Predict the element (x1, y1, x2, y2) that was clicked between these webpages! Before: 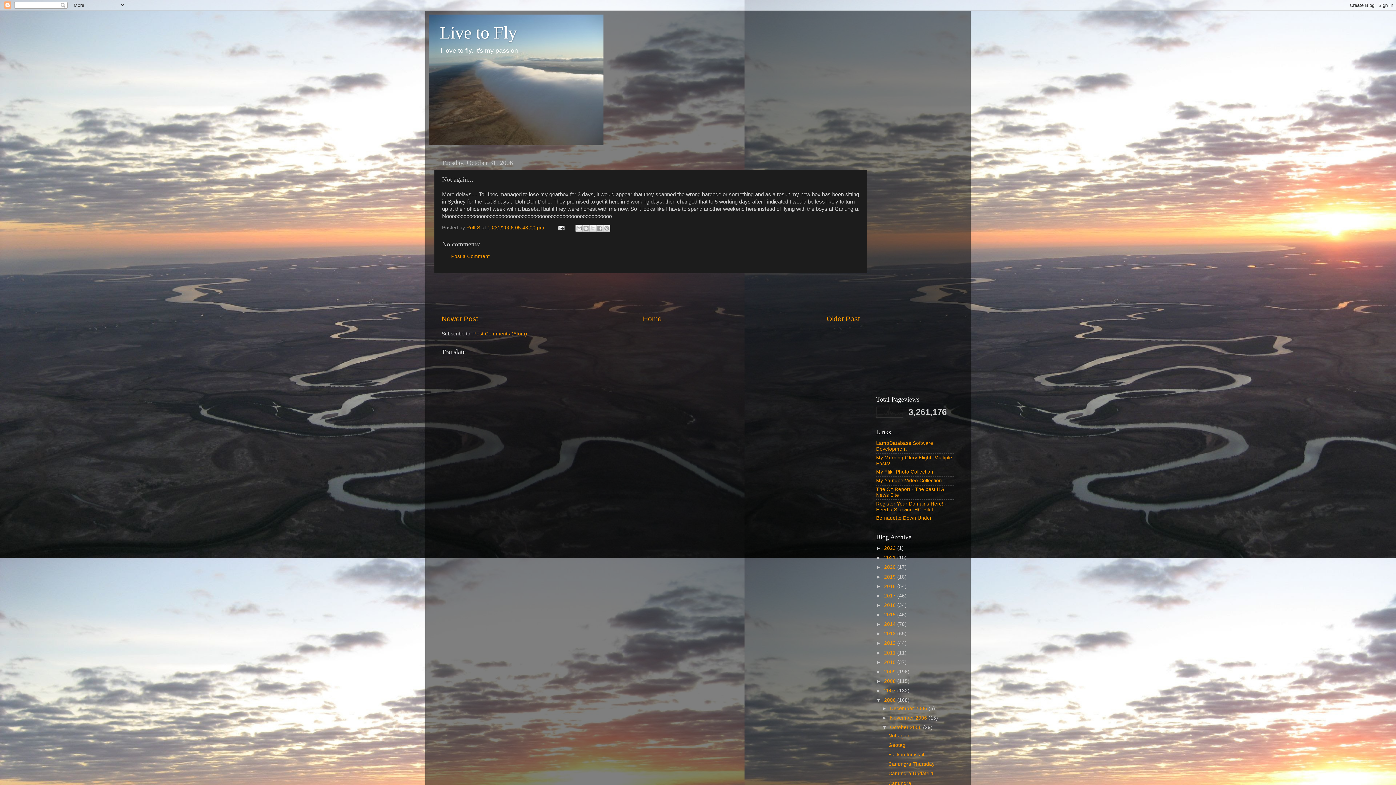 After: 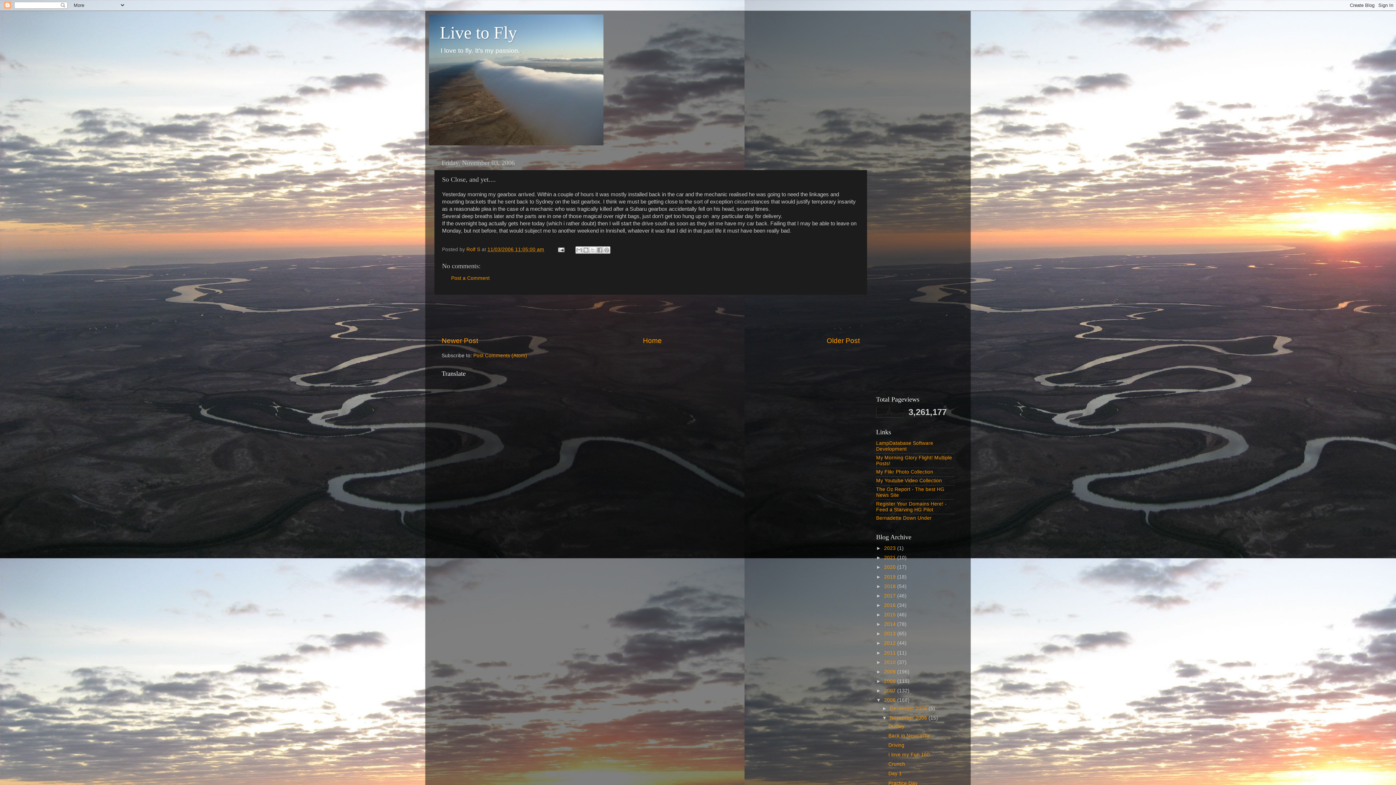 Action: bbox: (441, 315, 478, 322) label: Newer Post